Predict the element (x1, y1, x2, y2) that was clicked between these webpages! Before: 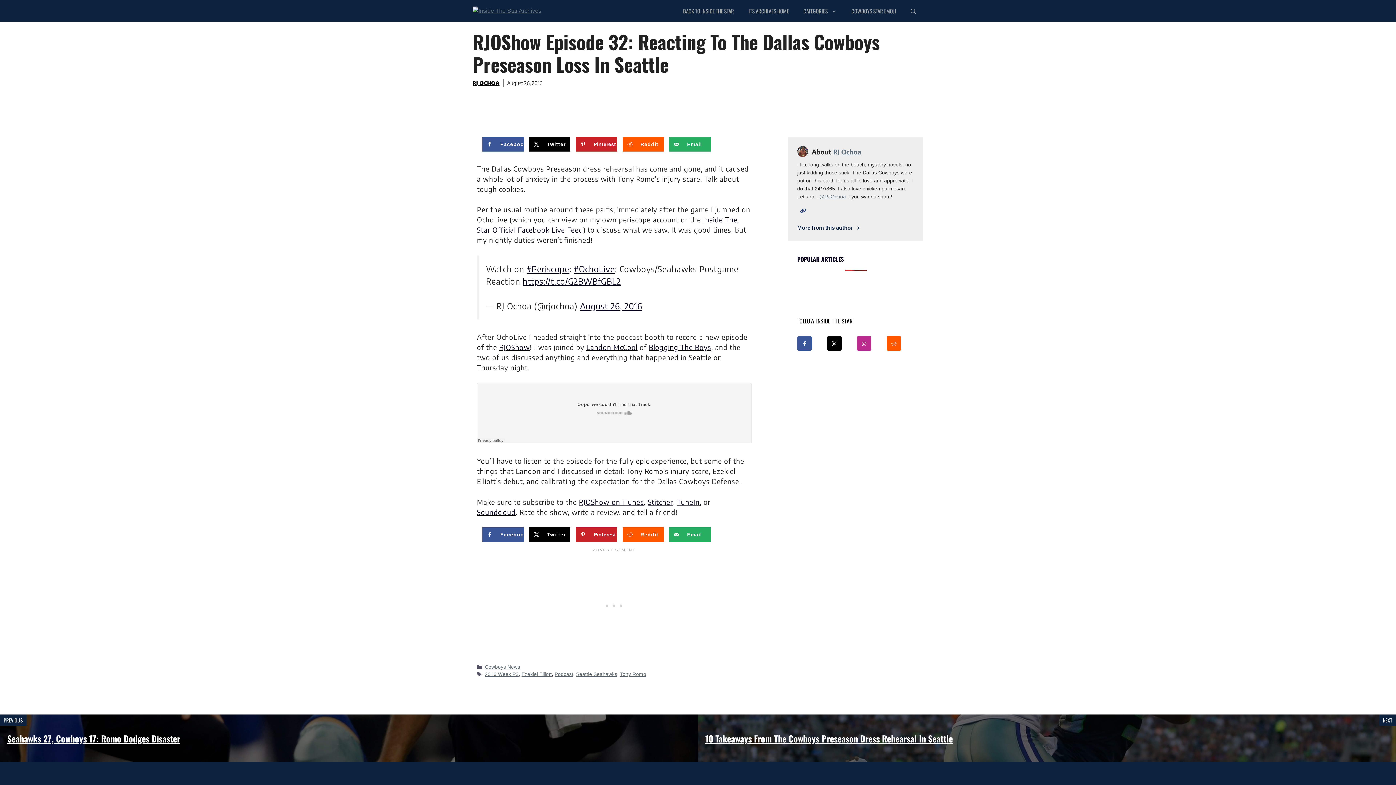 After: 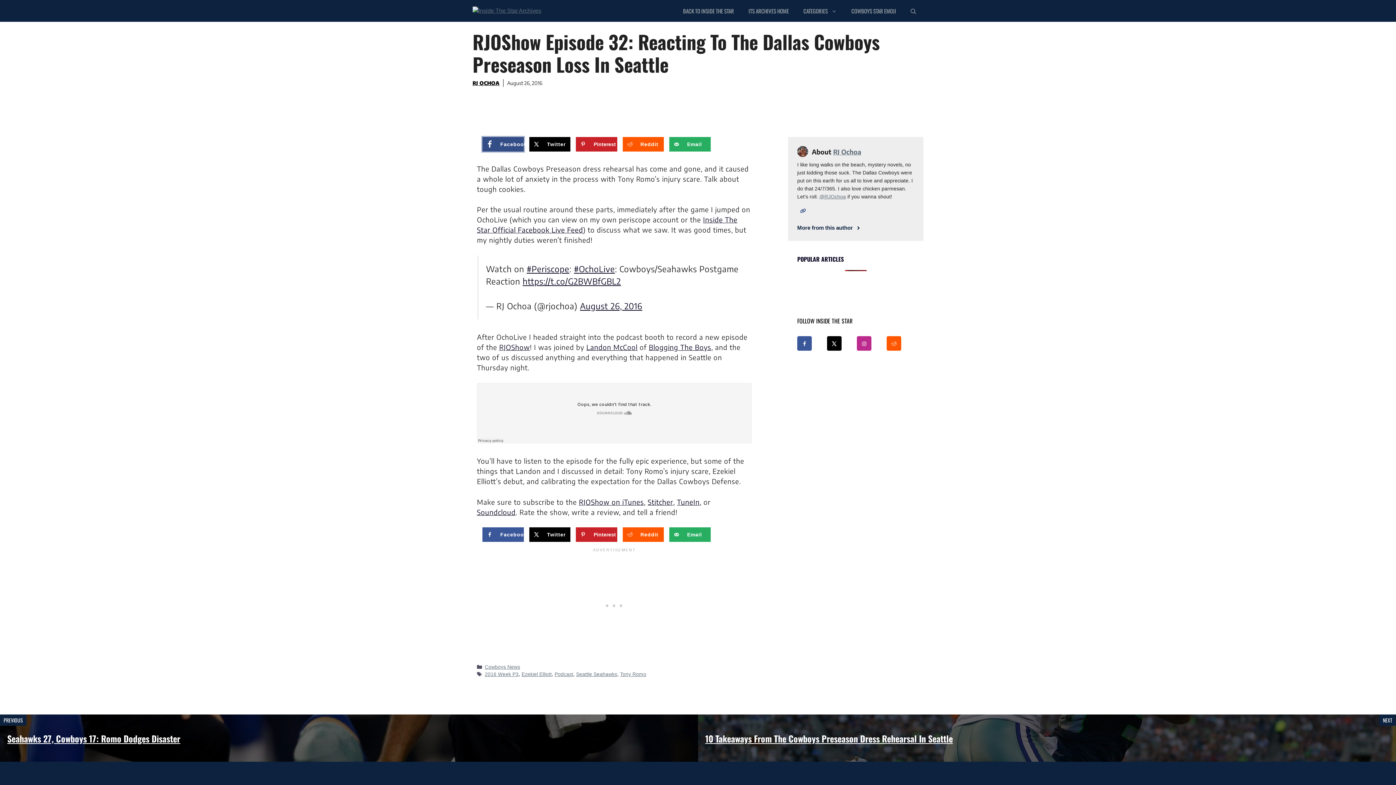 Action: bbox: (482, 137, 523, 151) label: Share on Facebook